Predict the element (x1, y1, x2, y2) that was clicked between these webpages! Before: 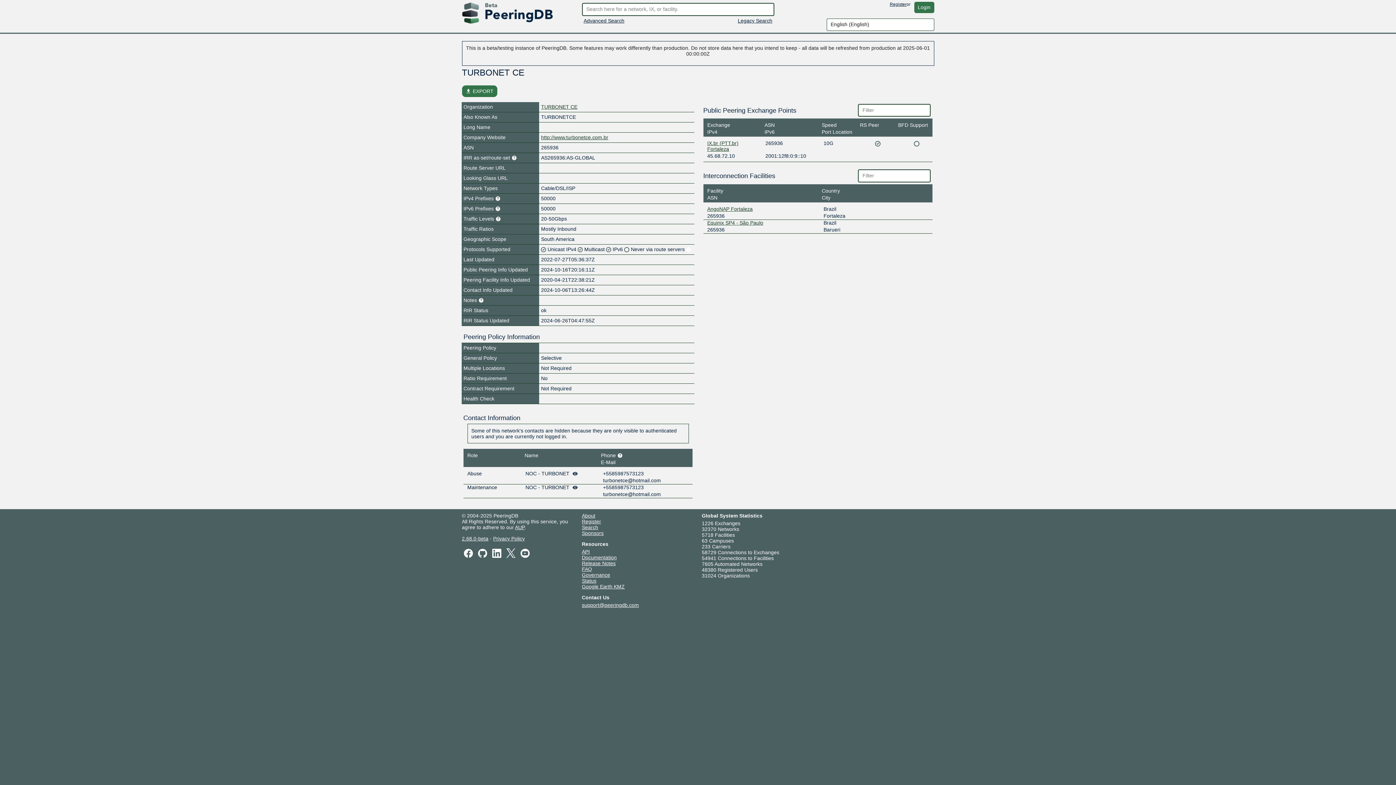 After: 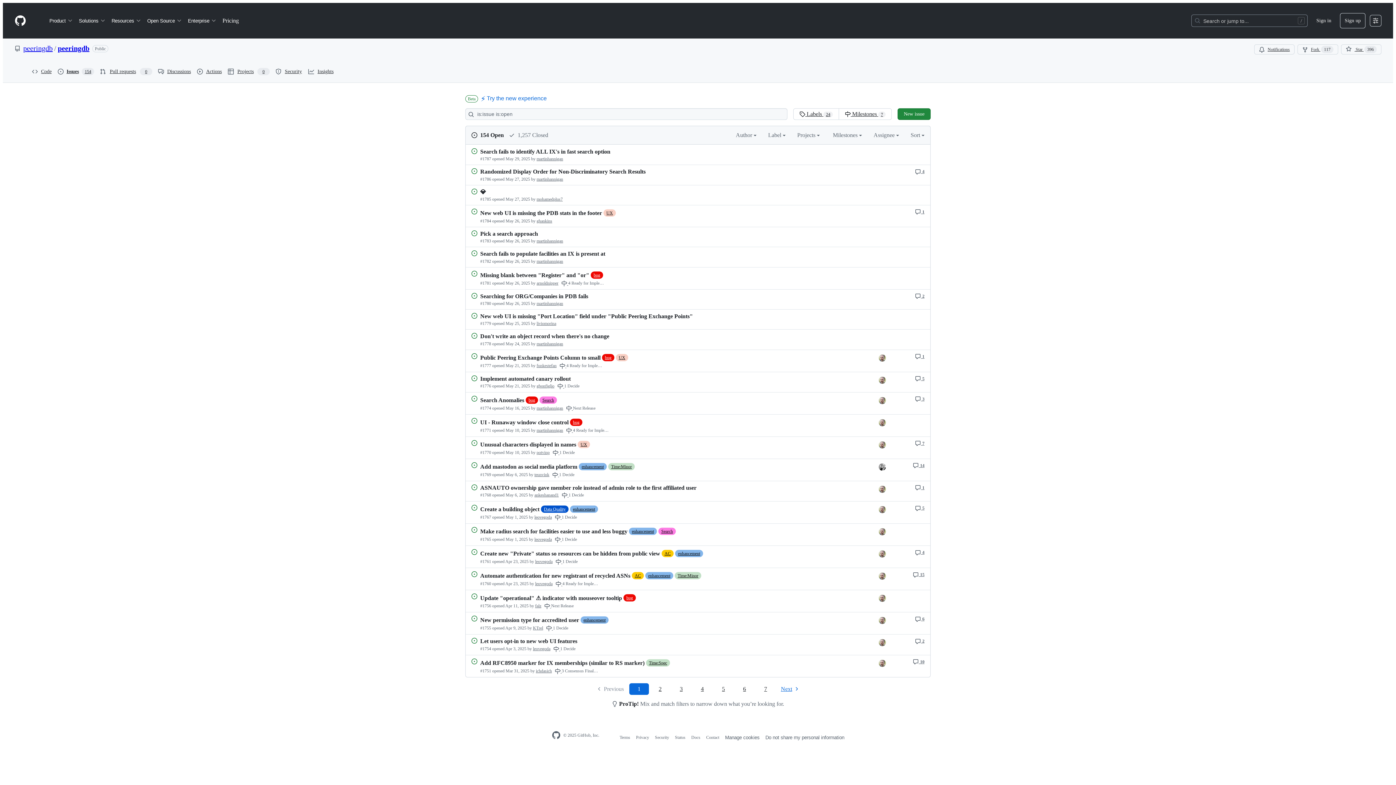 Action: bbox: (462, 536, 488, 541) label: 2.68.0-beta